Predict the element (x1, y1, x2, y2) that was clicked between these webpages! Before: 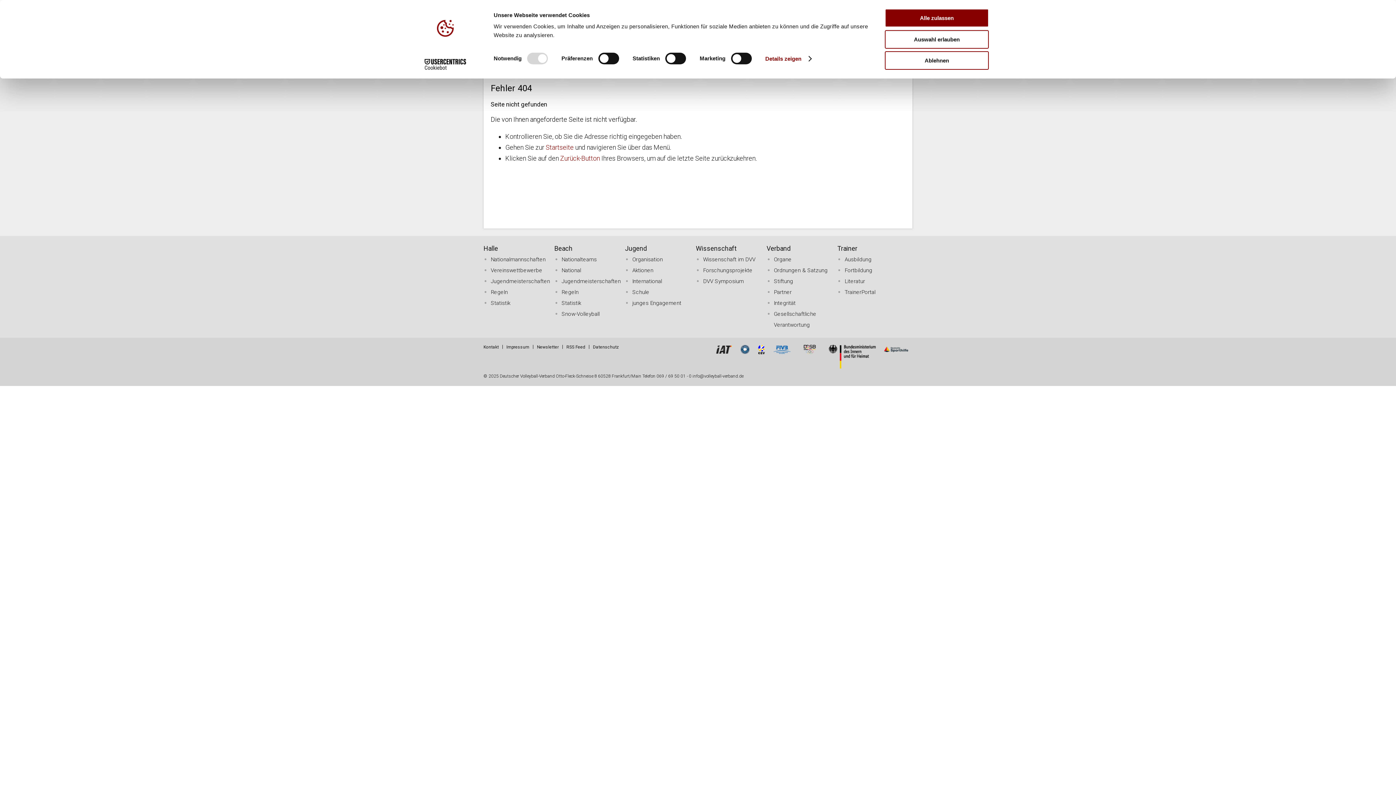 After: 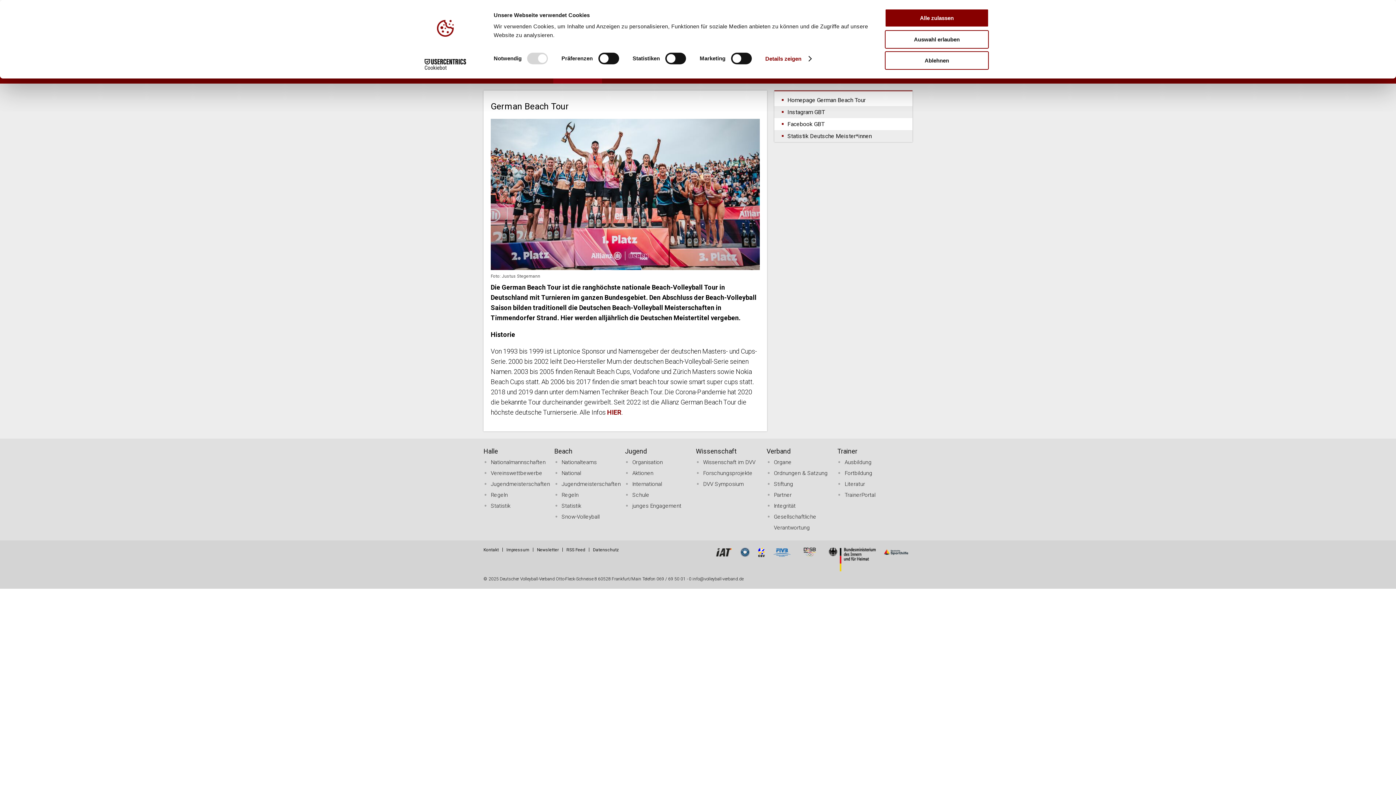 Action: label: National bbox: (561, 267, 581, 273)